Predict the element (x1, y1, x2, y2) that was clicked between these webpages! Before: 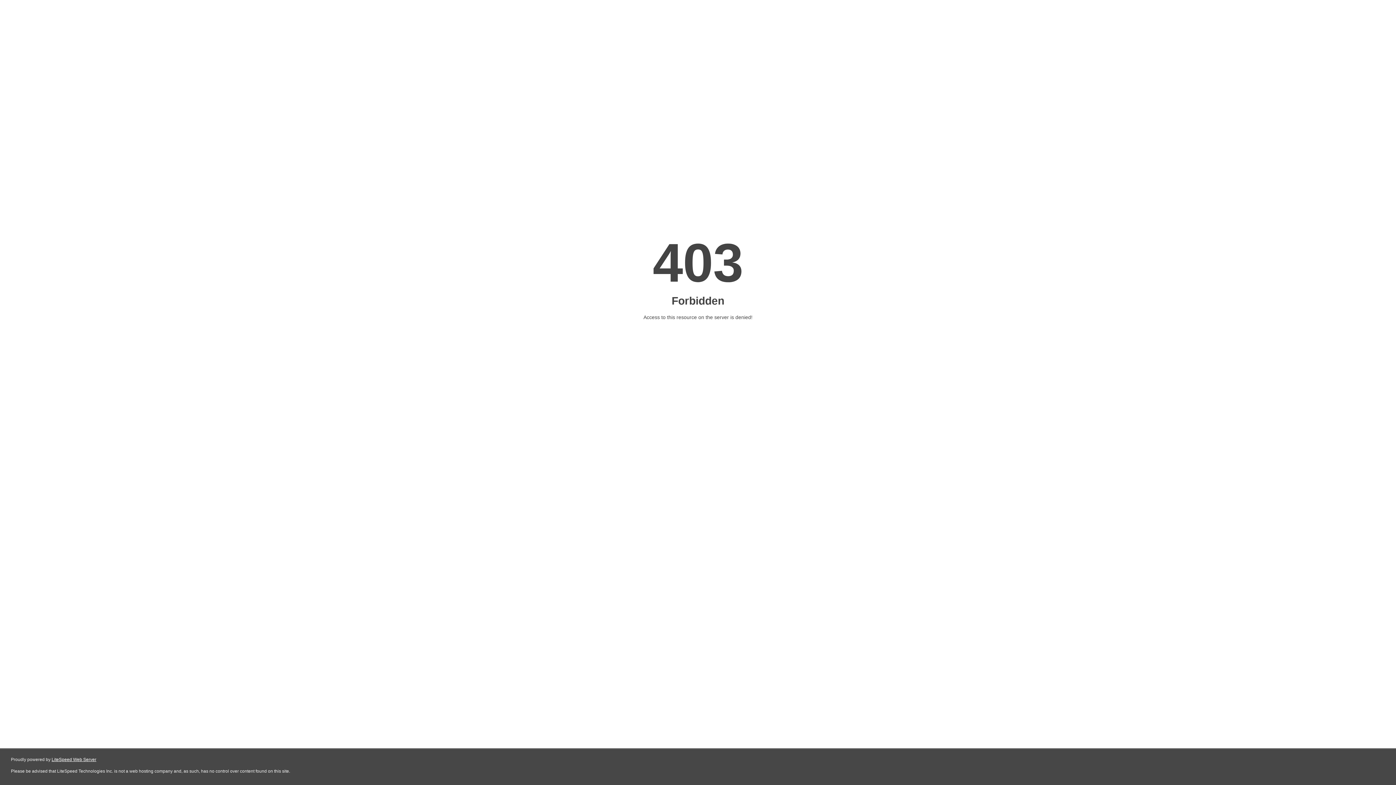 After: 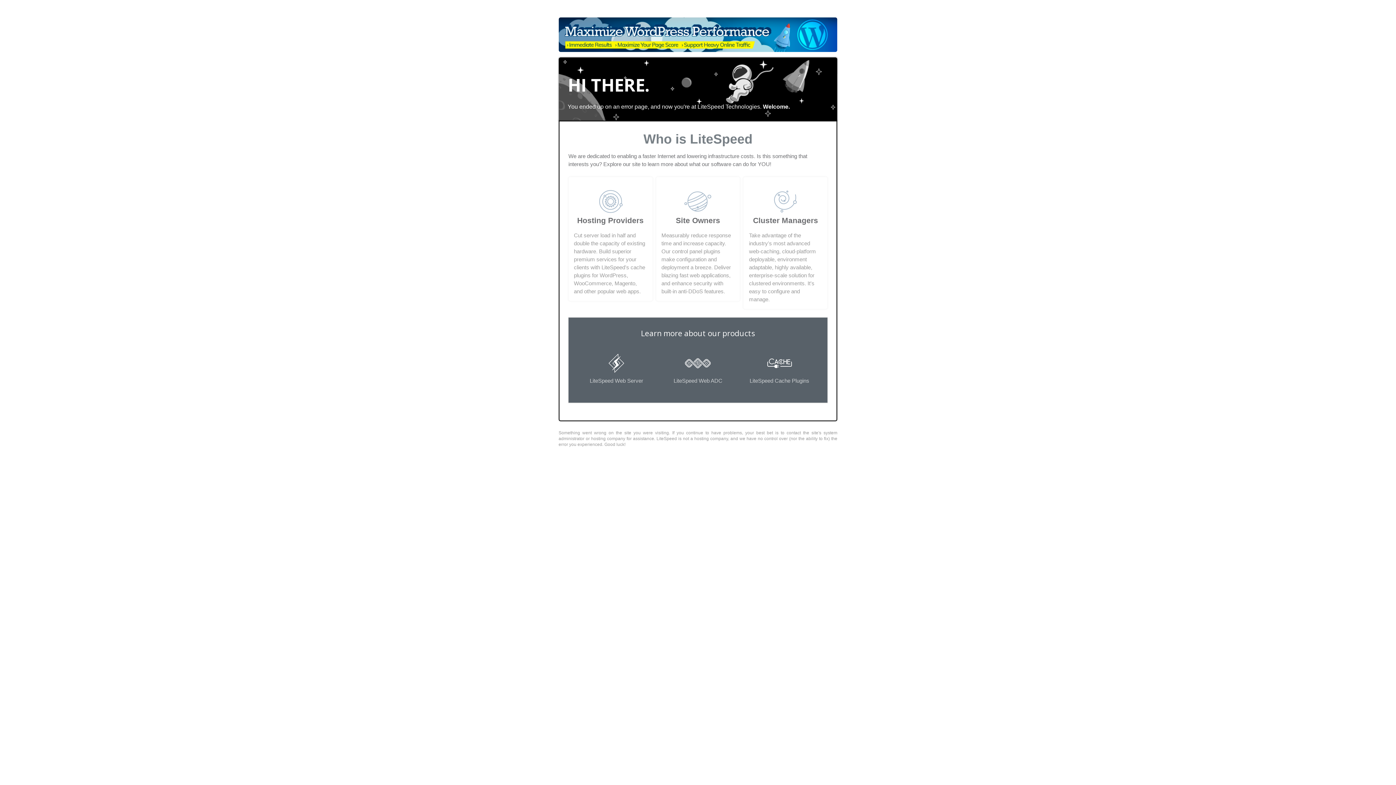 Action: label: LiteSpeed Web Server bbox: (51, 757, 96, 762)